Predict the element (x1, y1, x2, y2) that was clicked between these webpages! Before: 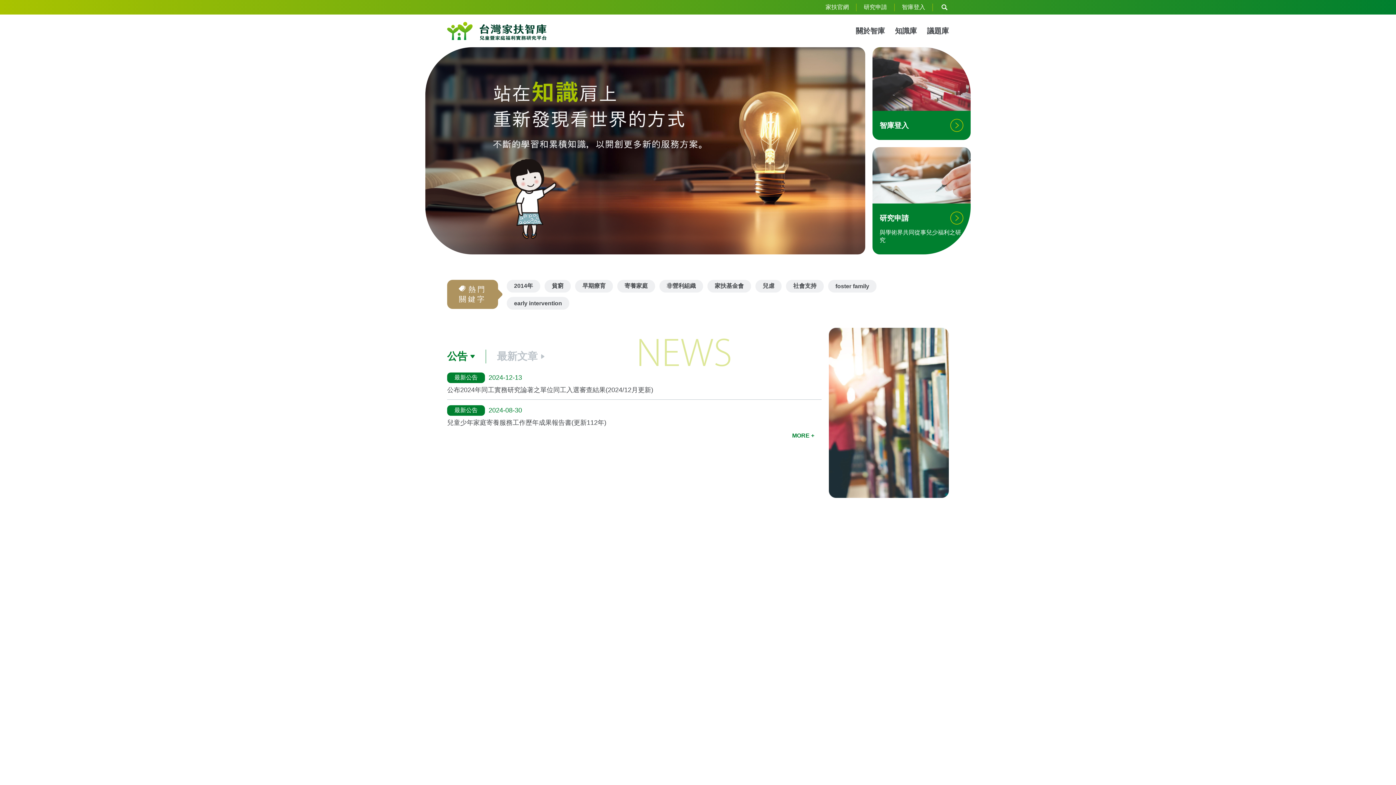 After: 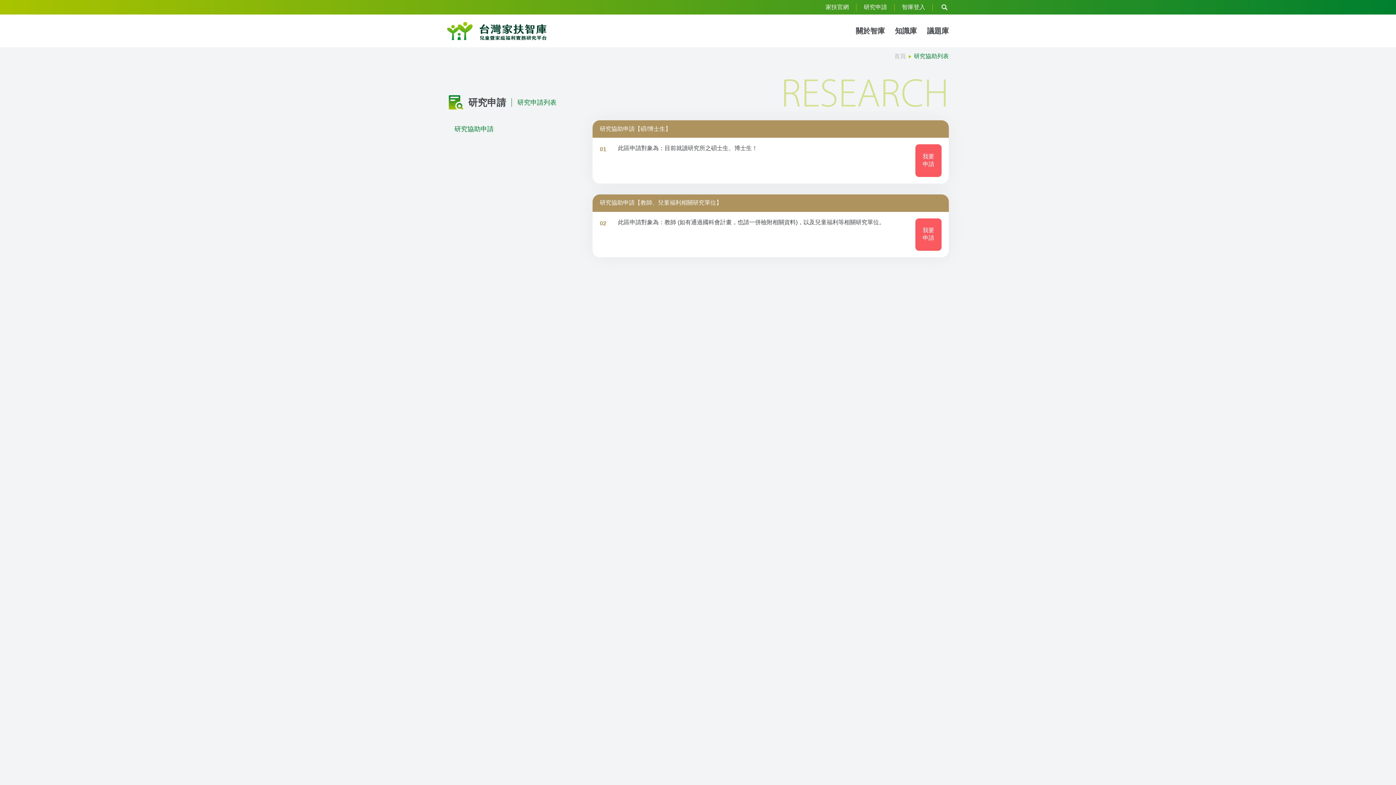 Action: label: 研究申請
與學術界共同從事兒少福利之研究 bbox: (872, 147, 970, 254)